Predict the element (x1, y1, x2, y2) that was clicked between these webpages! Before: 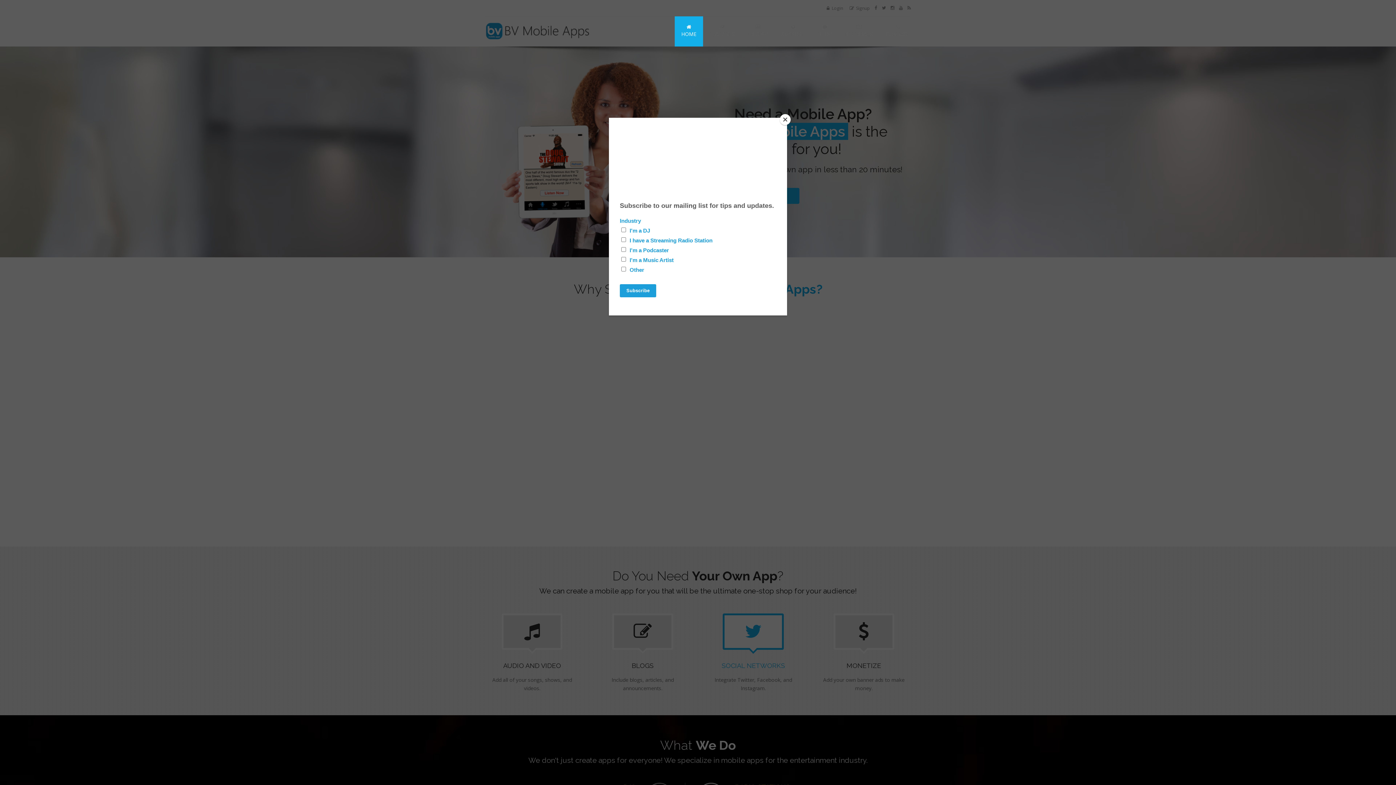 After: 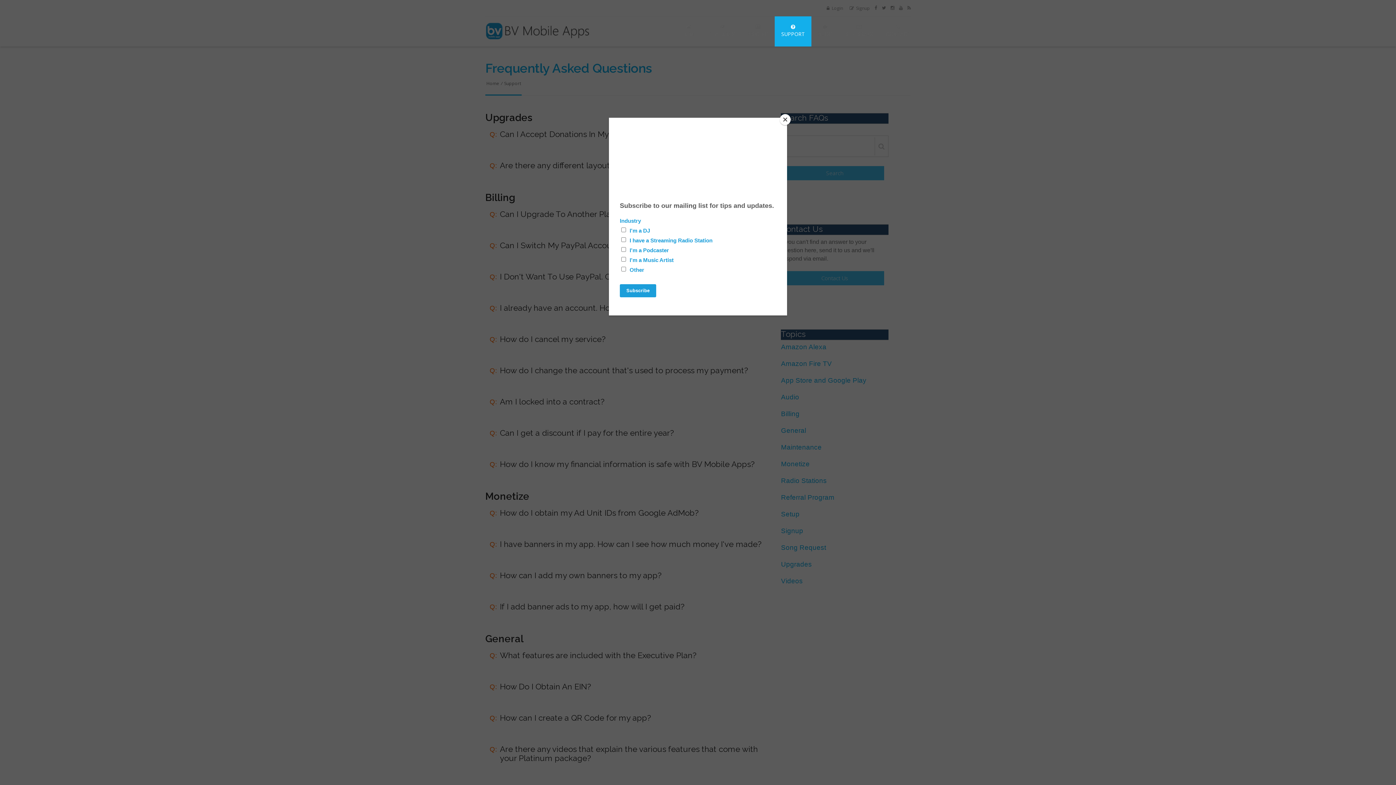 Action: bbox: (771, 16, 809, 46) label: SUPPORT